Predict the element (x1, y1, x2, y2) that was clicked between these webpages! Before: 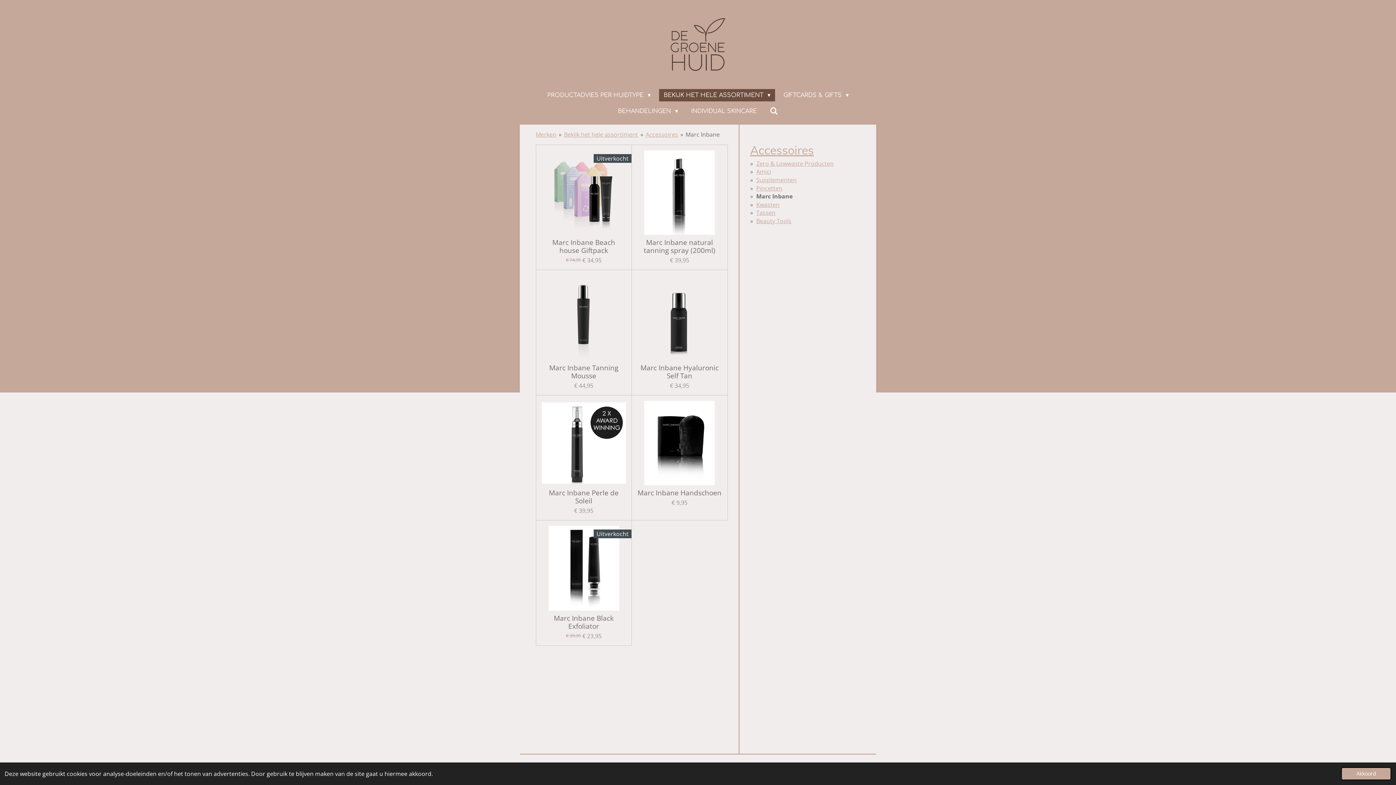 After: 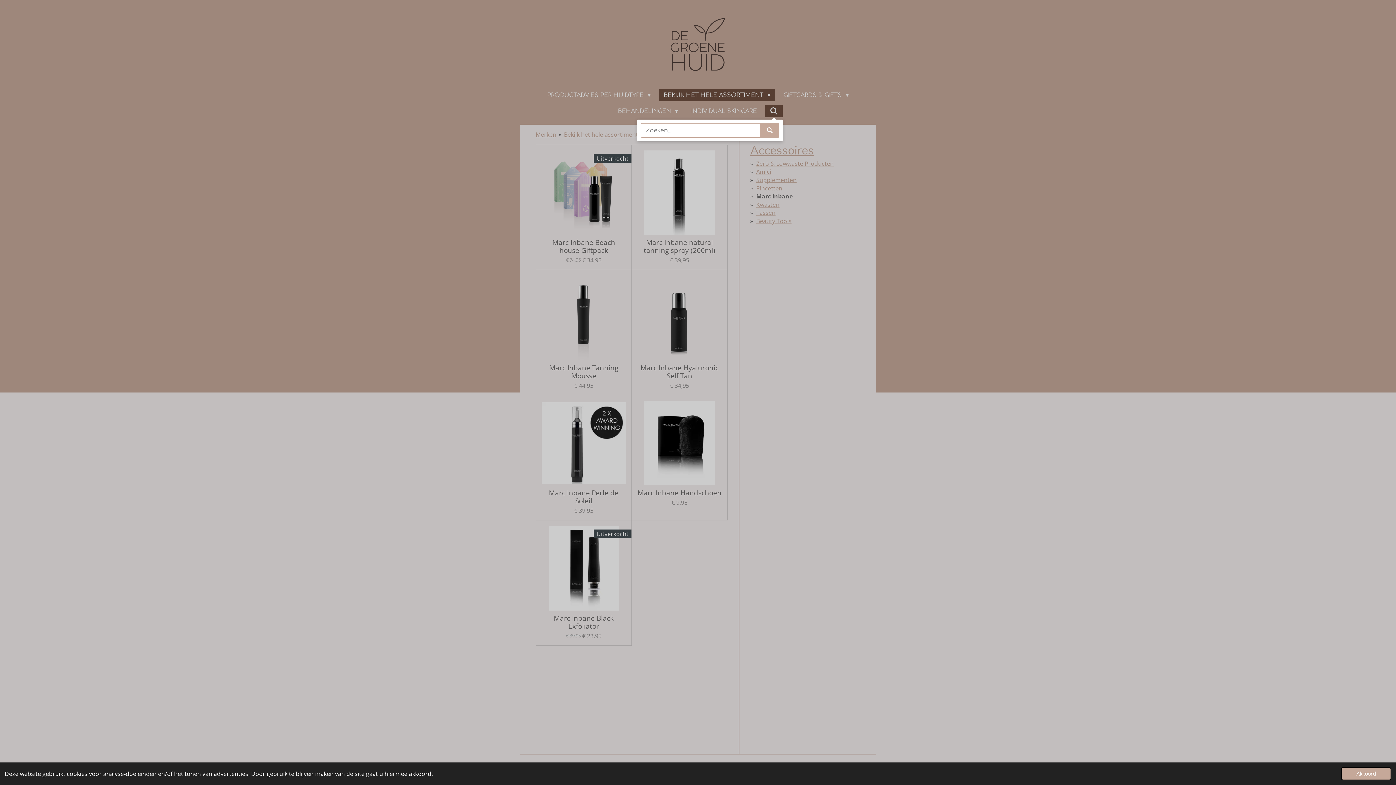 Action: bbox: (765, 105, 783, 117)